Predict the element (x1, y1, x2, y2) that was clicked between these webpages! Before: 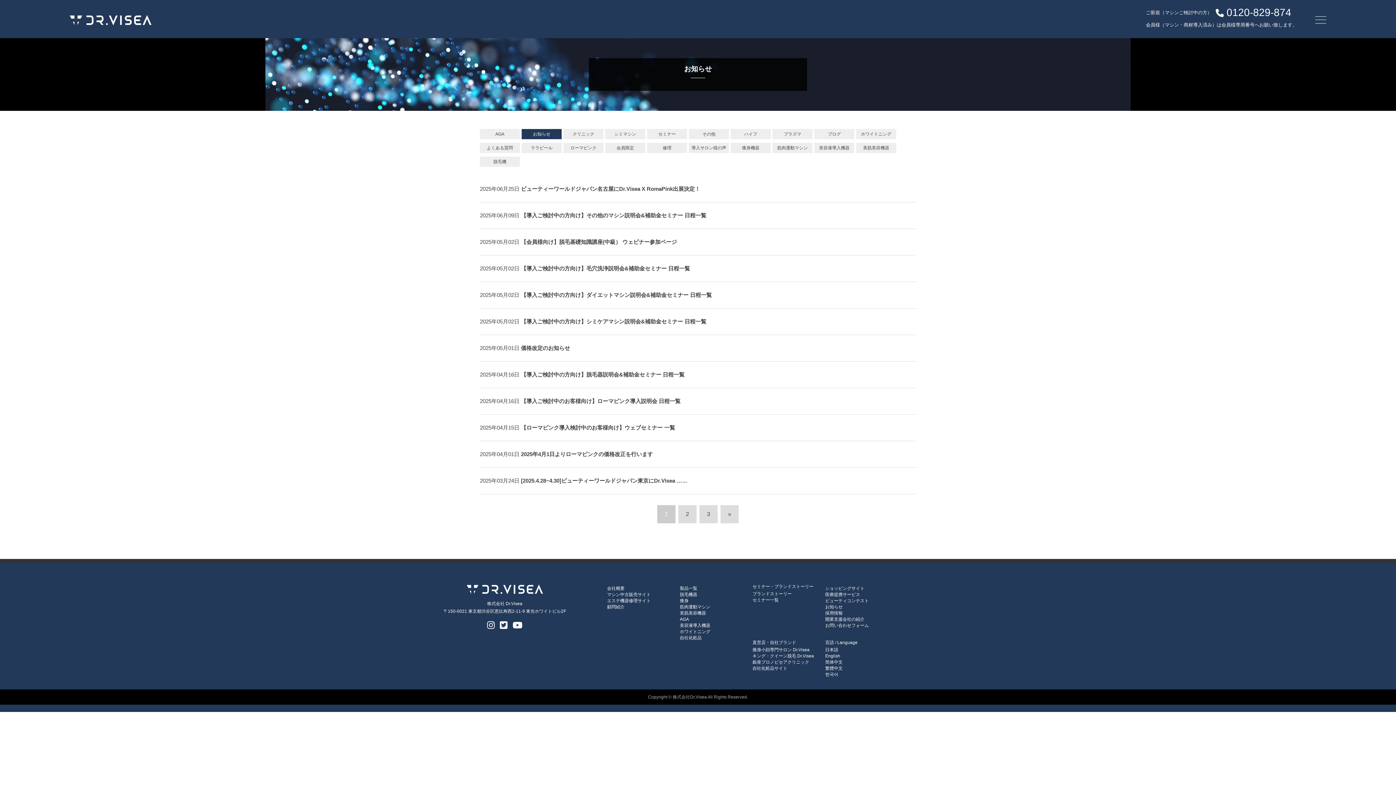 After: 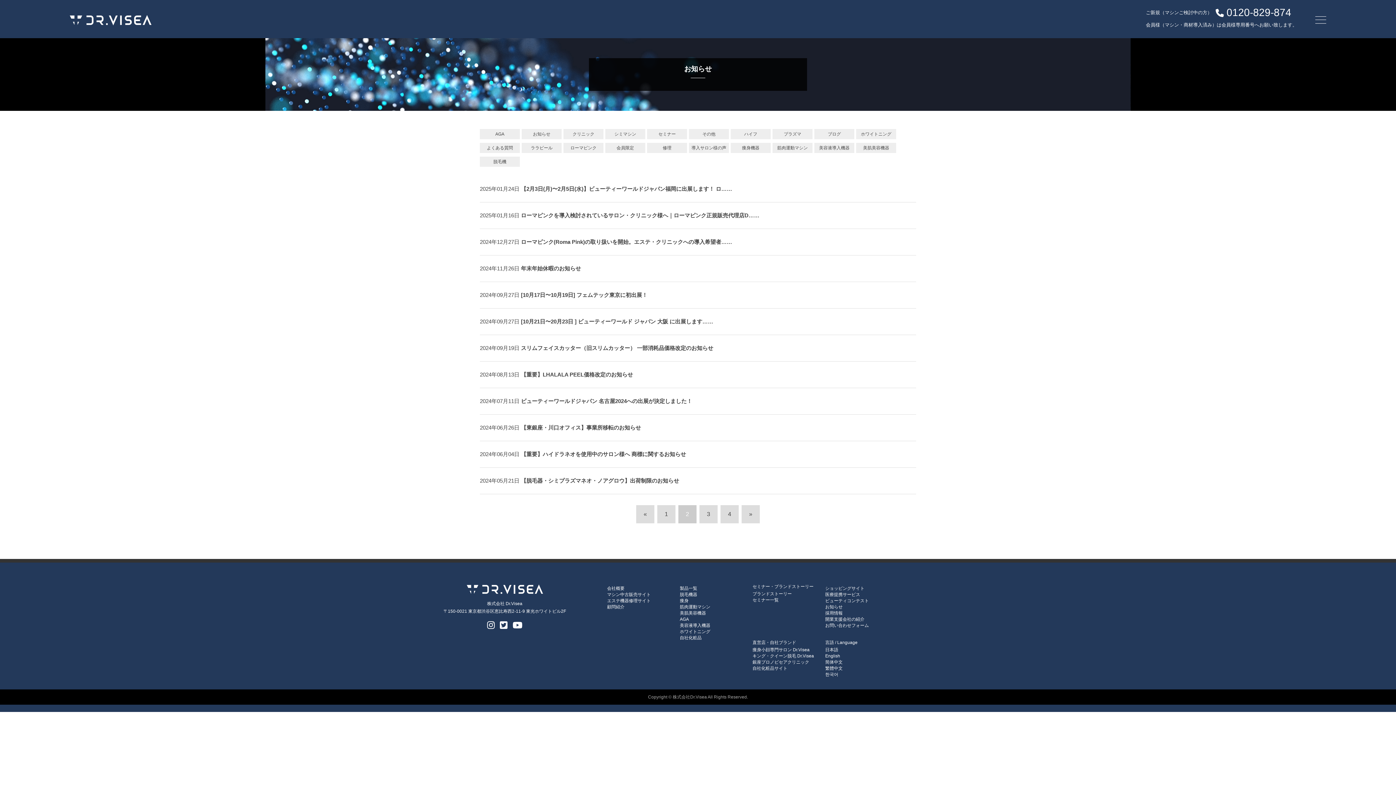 Action: label: 2 bbox: (678, 505, 696, 523)